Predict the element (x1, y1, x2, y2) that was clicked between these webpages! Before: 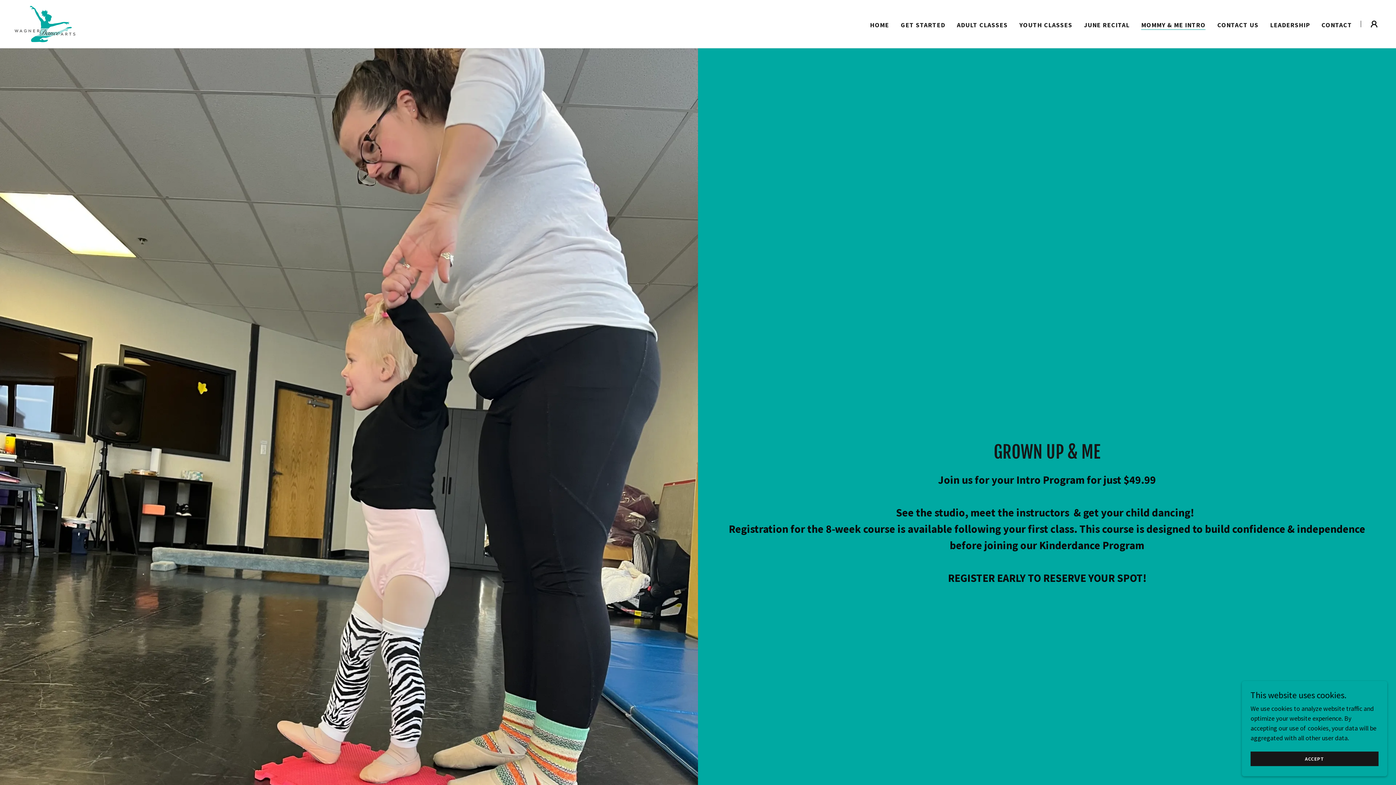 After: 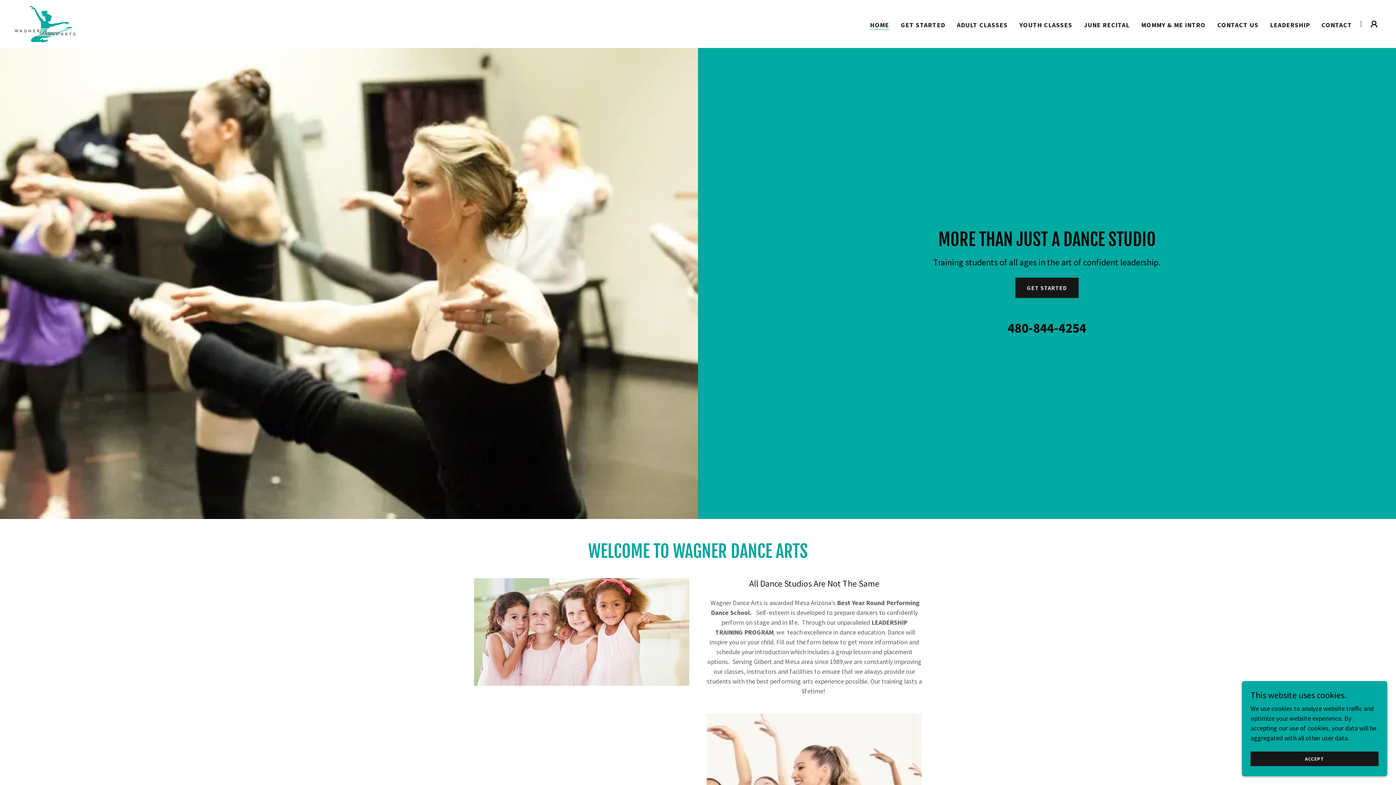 Action: bbox: (14, 19, 75, 27)